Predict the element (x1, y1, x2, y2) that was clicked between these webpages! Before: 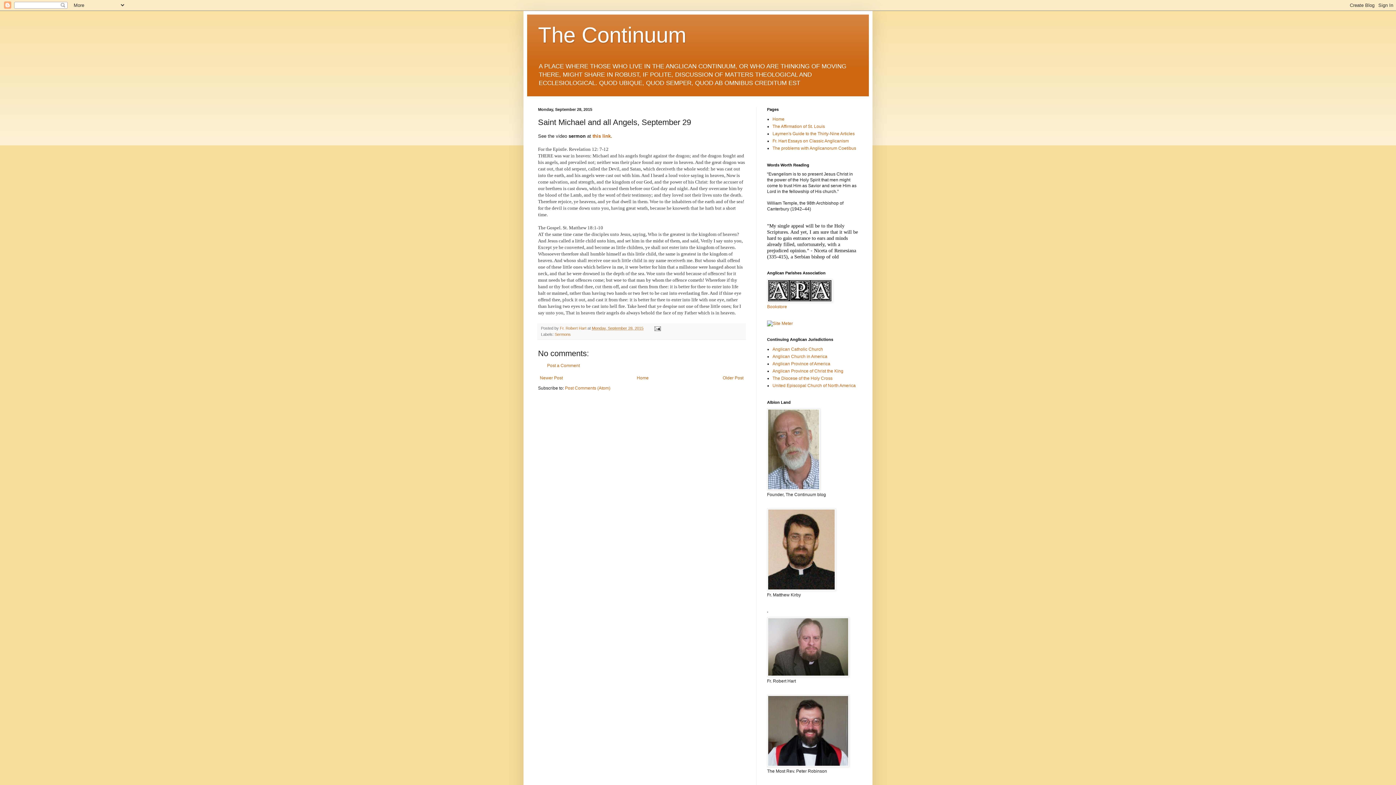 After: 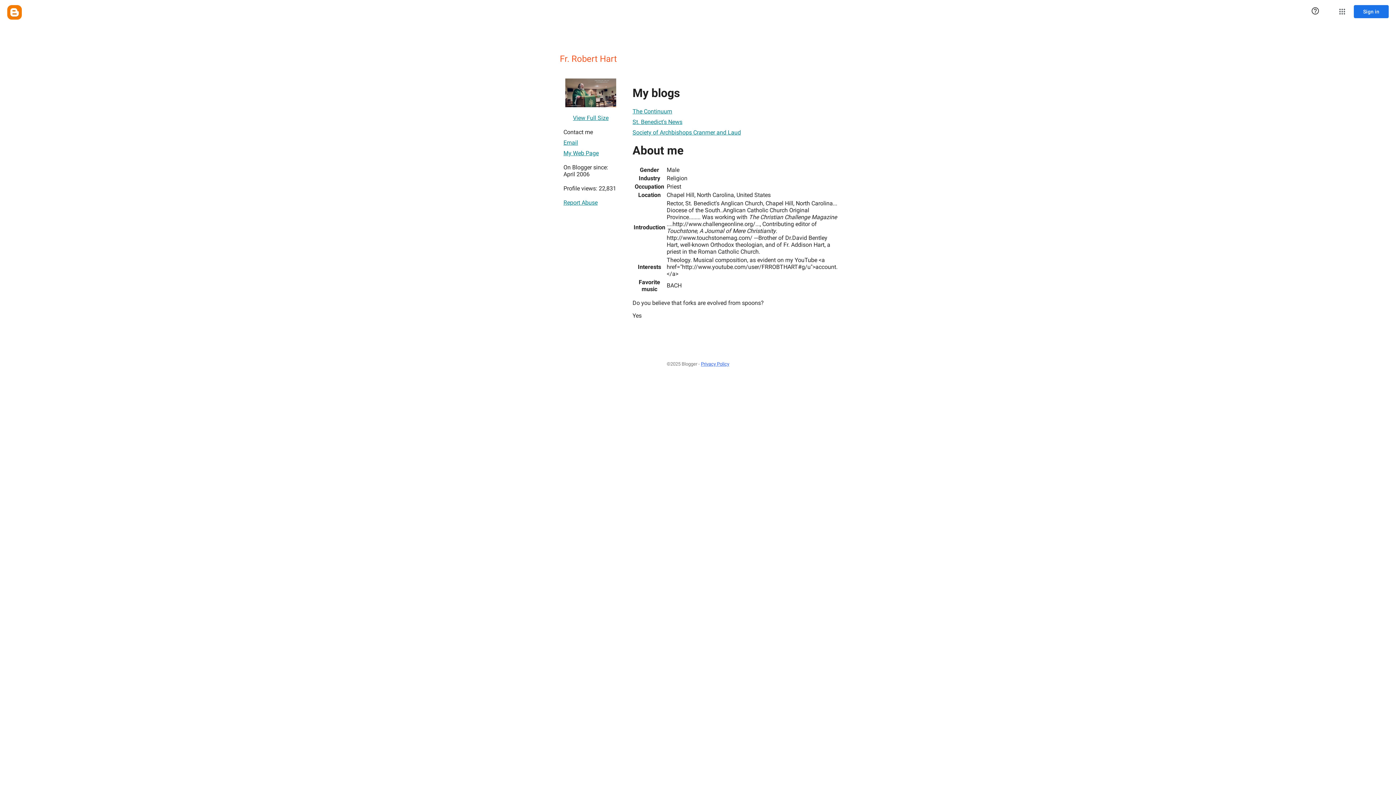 Action: label: Fr. Robert Hart  bbox: (560, 326, 587, 330)